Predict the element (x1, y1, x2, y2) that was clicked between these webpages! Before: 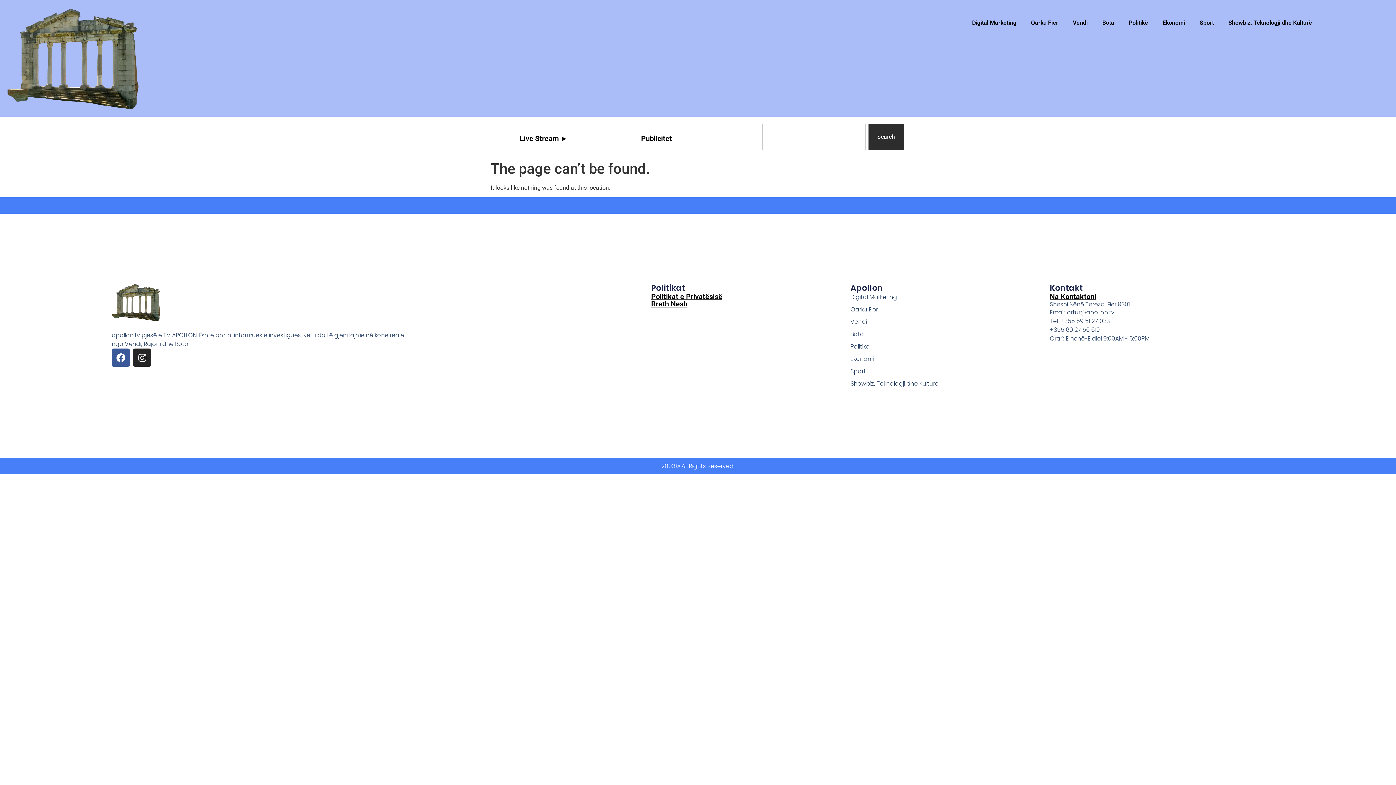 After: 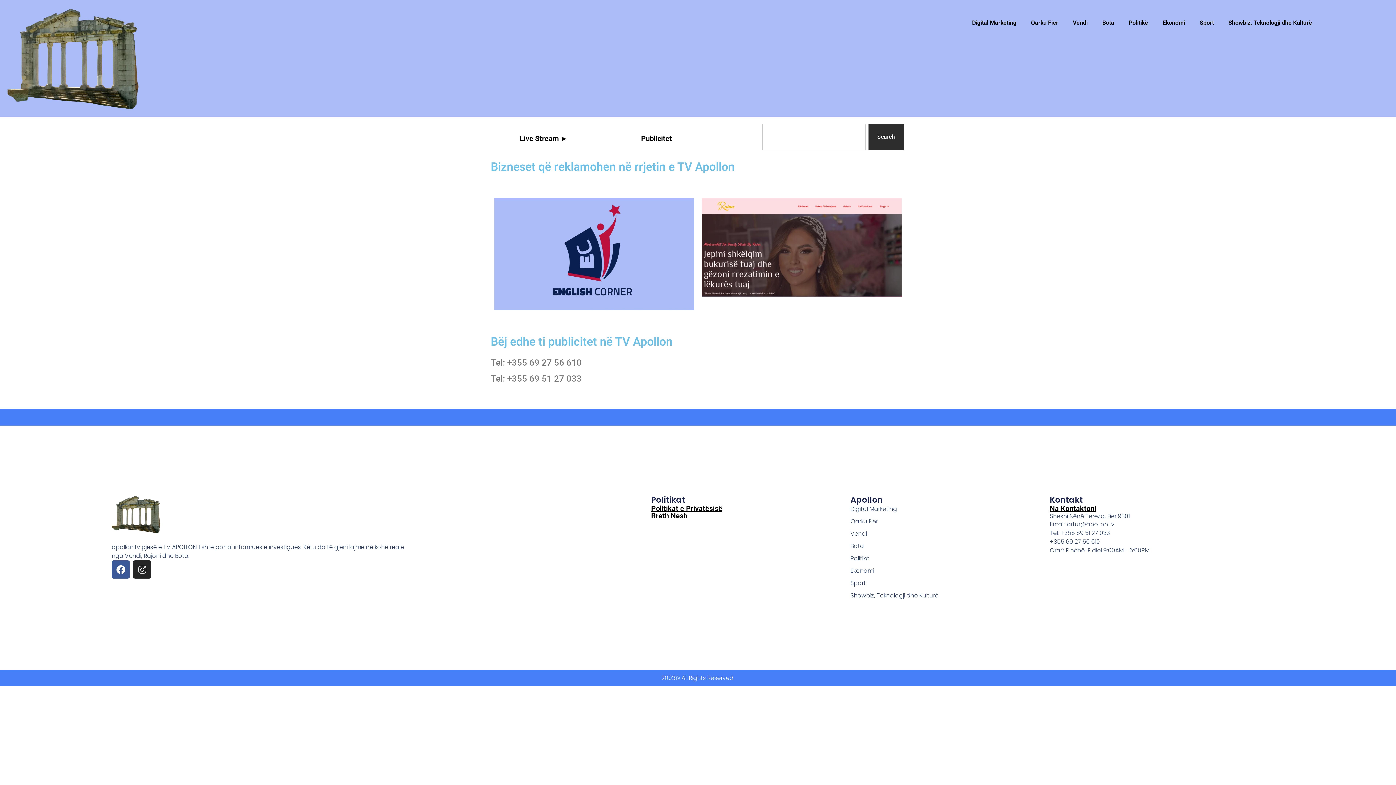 Action: bbox: (641, 134, 672, 142) label: Publicitet